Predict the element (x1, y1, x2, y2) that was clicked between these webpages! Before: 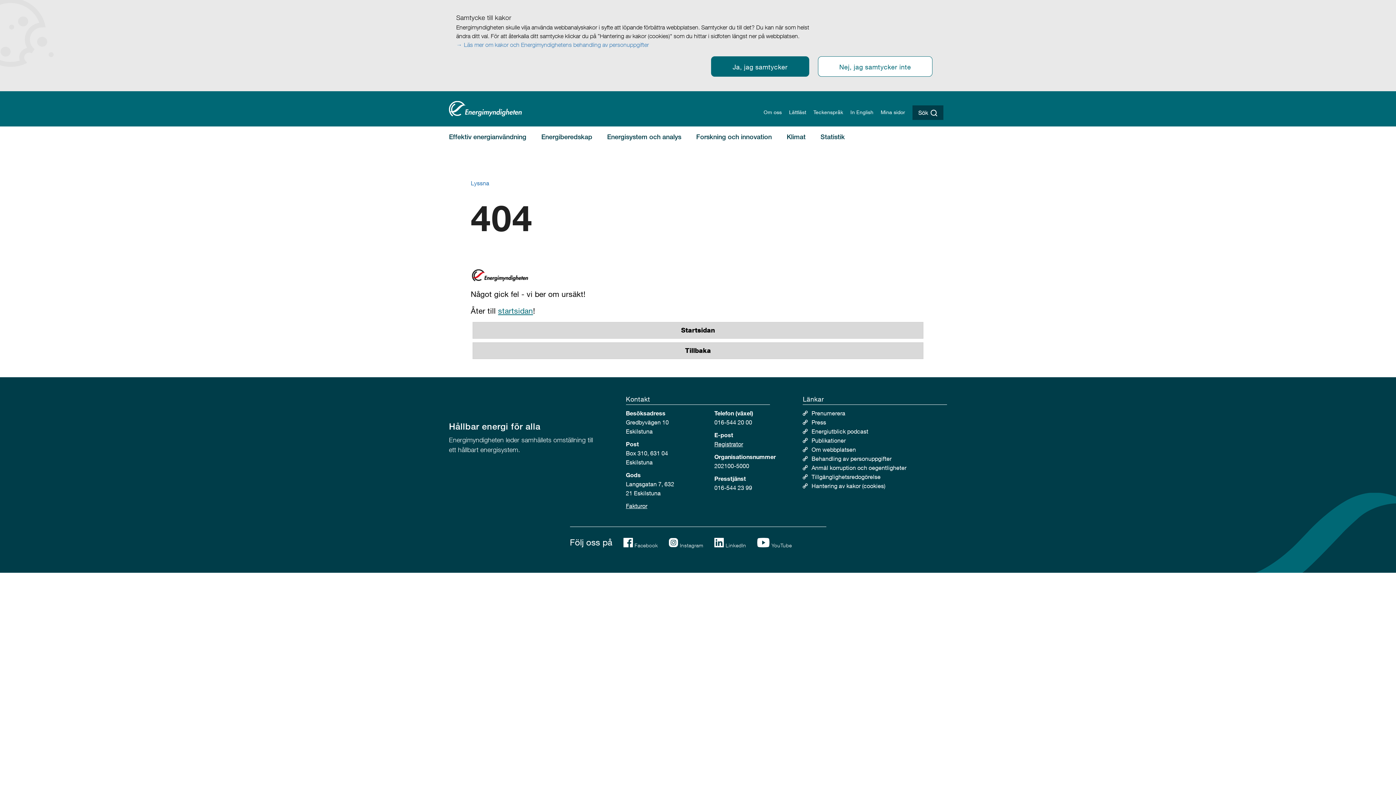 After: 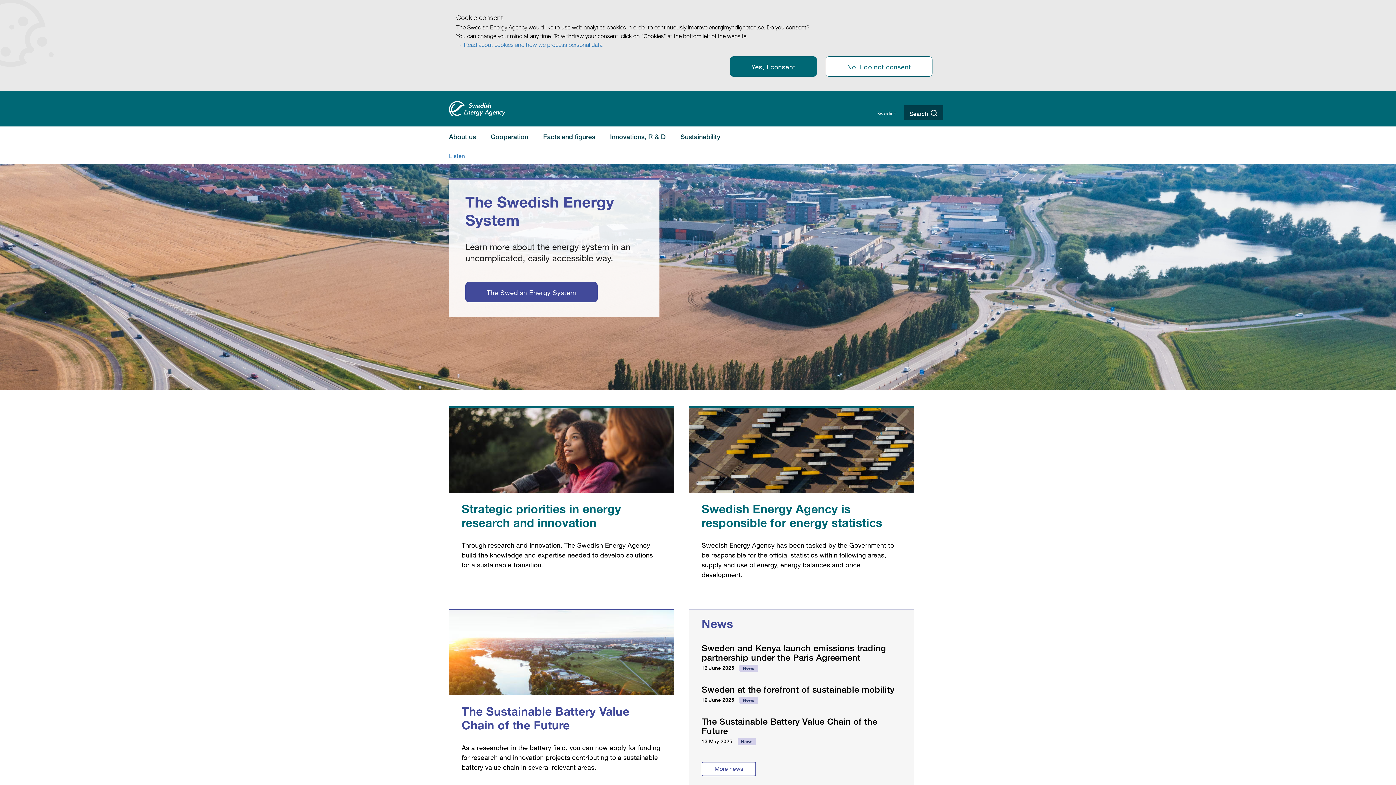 Action: bbox: (850, 109, 873, 115) label: In English